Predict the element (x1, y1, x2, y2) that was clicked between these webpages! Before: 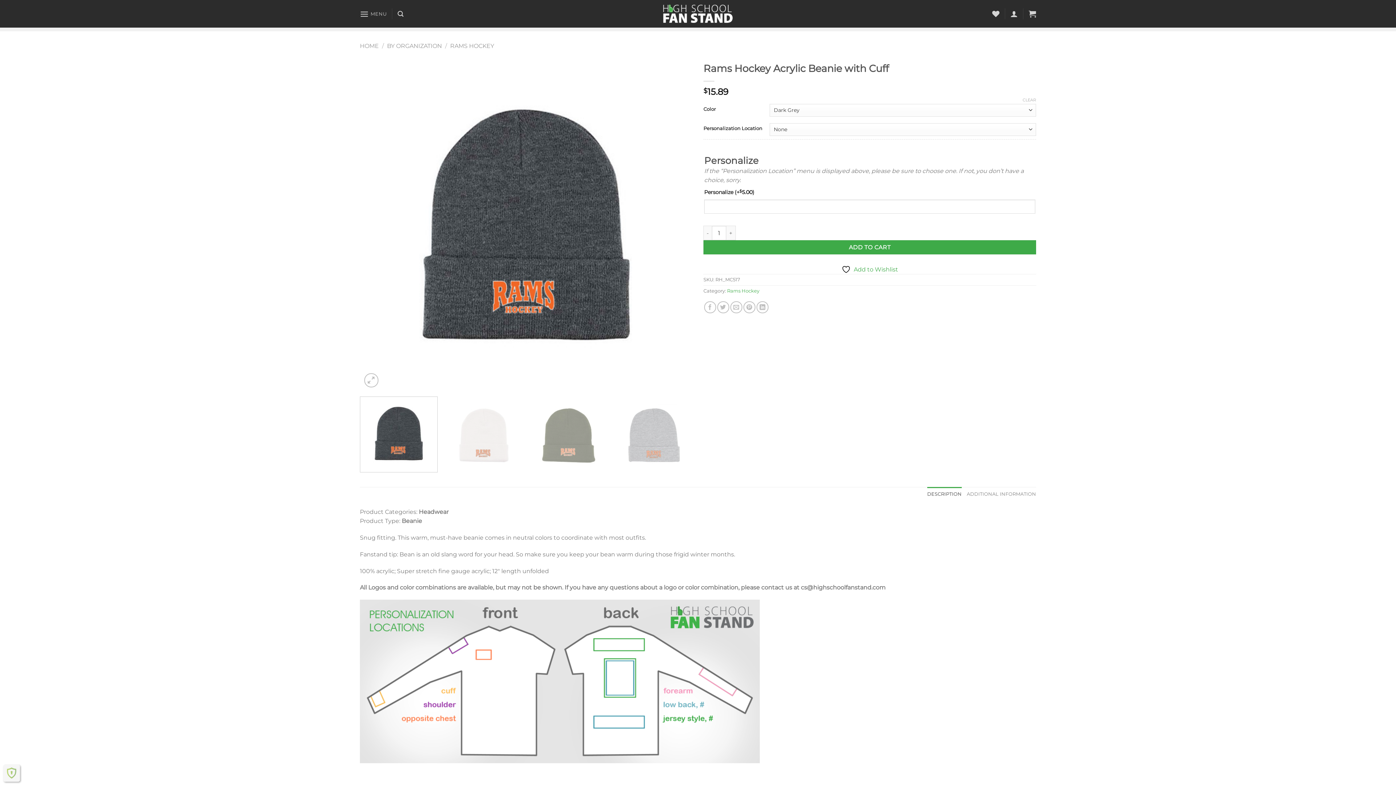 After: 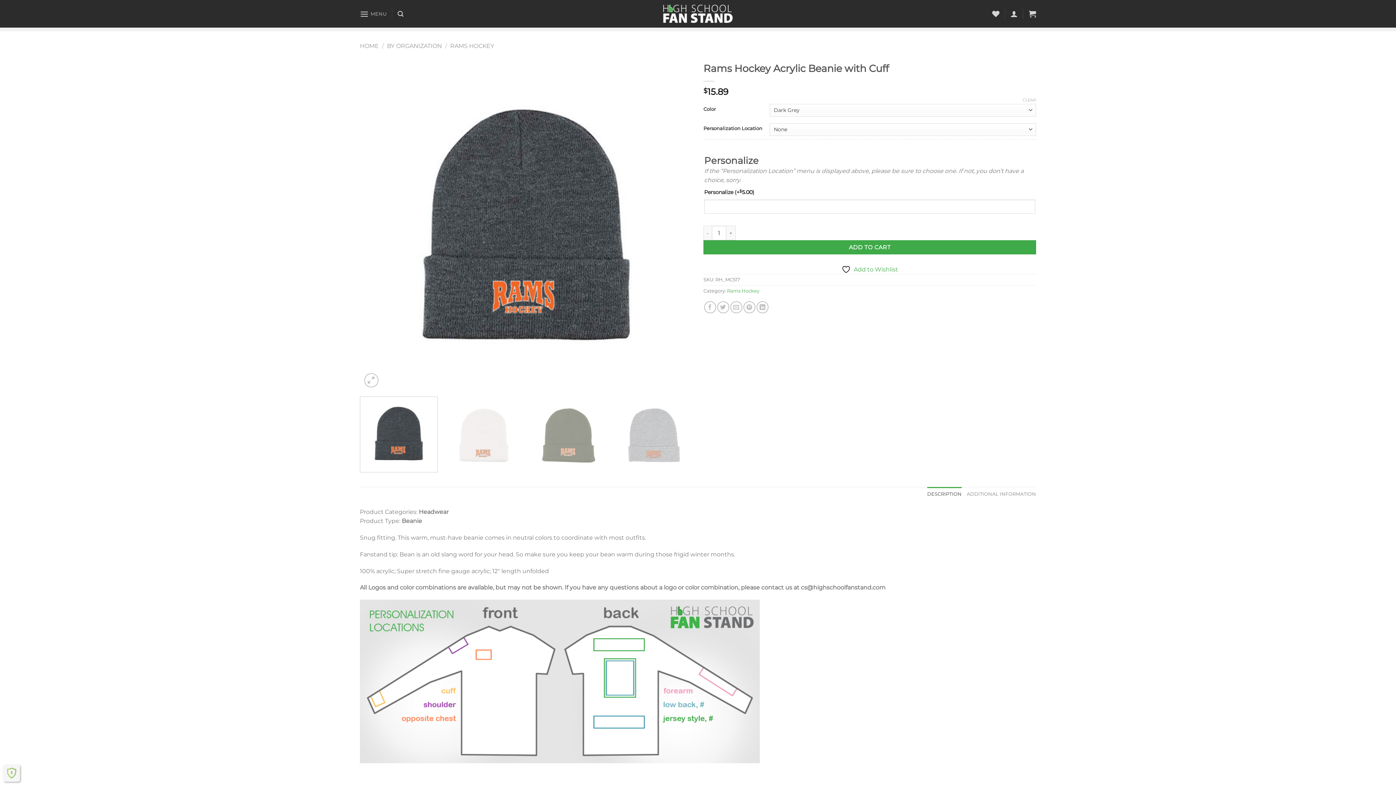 Action: bbox: (927, 487, 961, 501) label: DESCRIPTION